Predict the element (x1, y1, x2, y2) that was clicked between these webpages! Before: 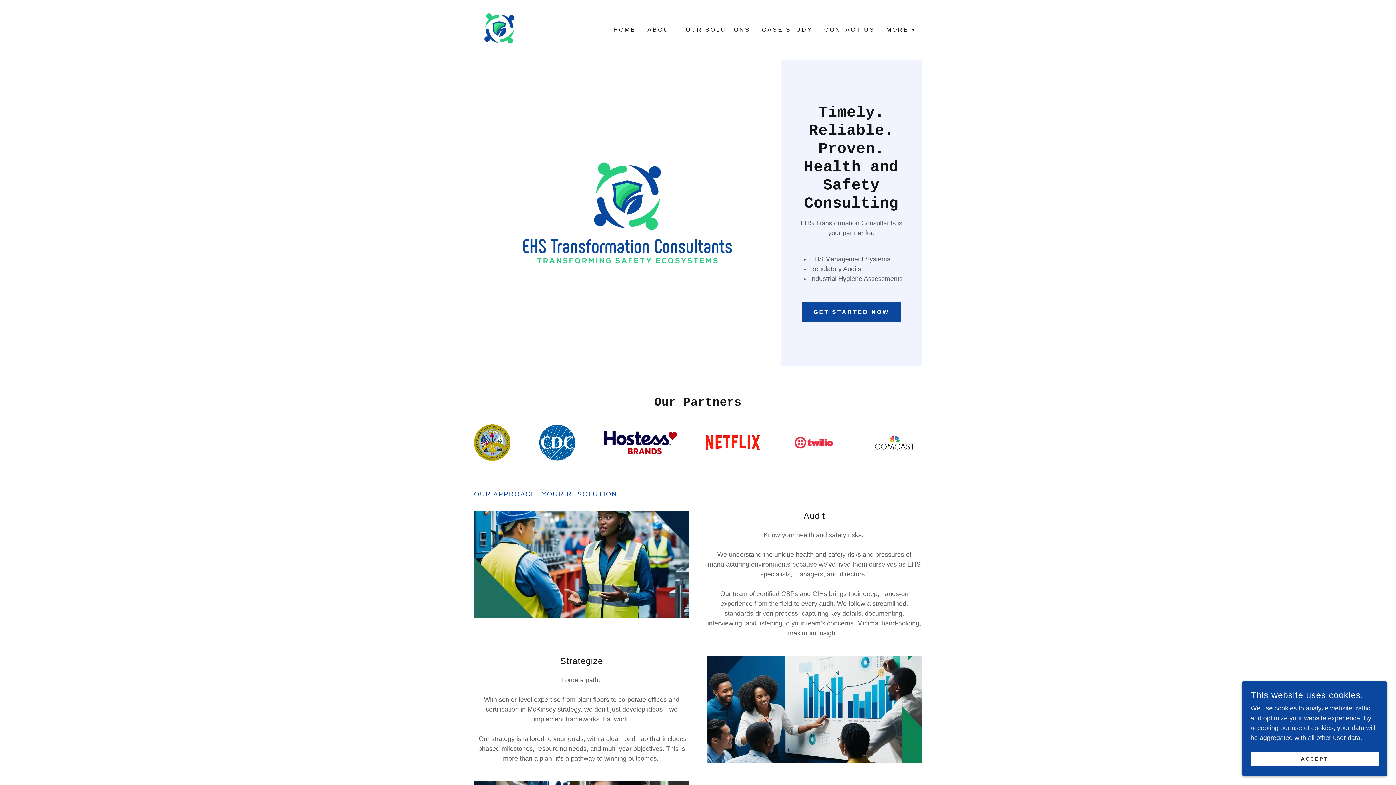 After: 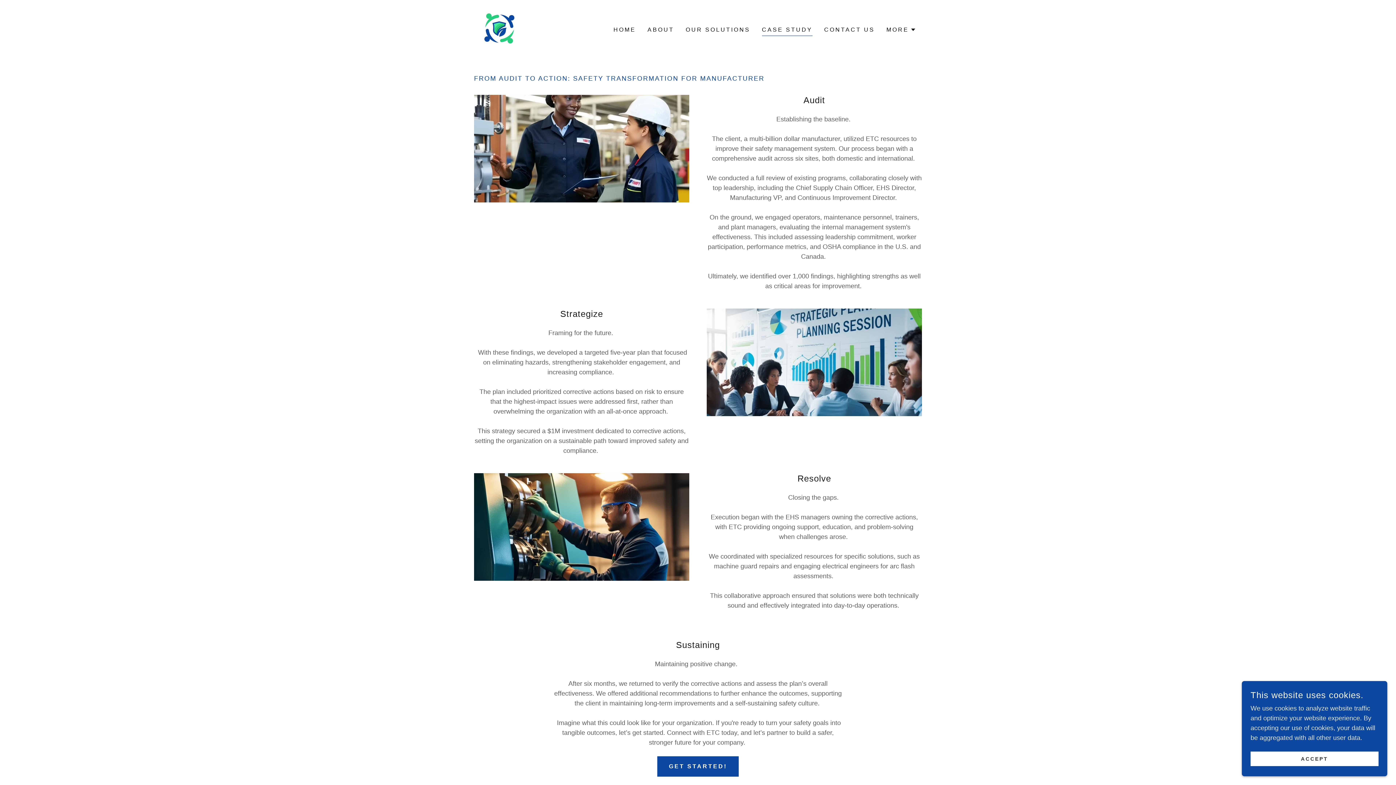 Action: label: CASE STUDY bbox: (759, 23, 814, 36)